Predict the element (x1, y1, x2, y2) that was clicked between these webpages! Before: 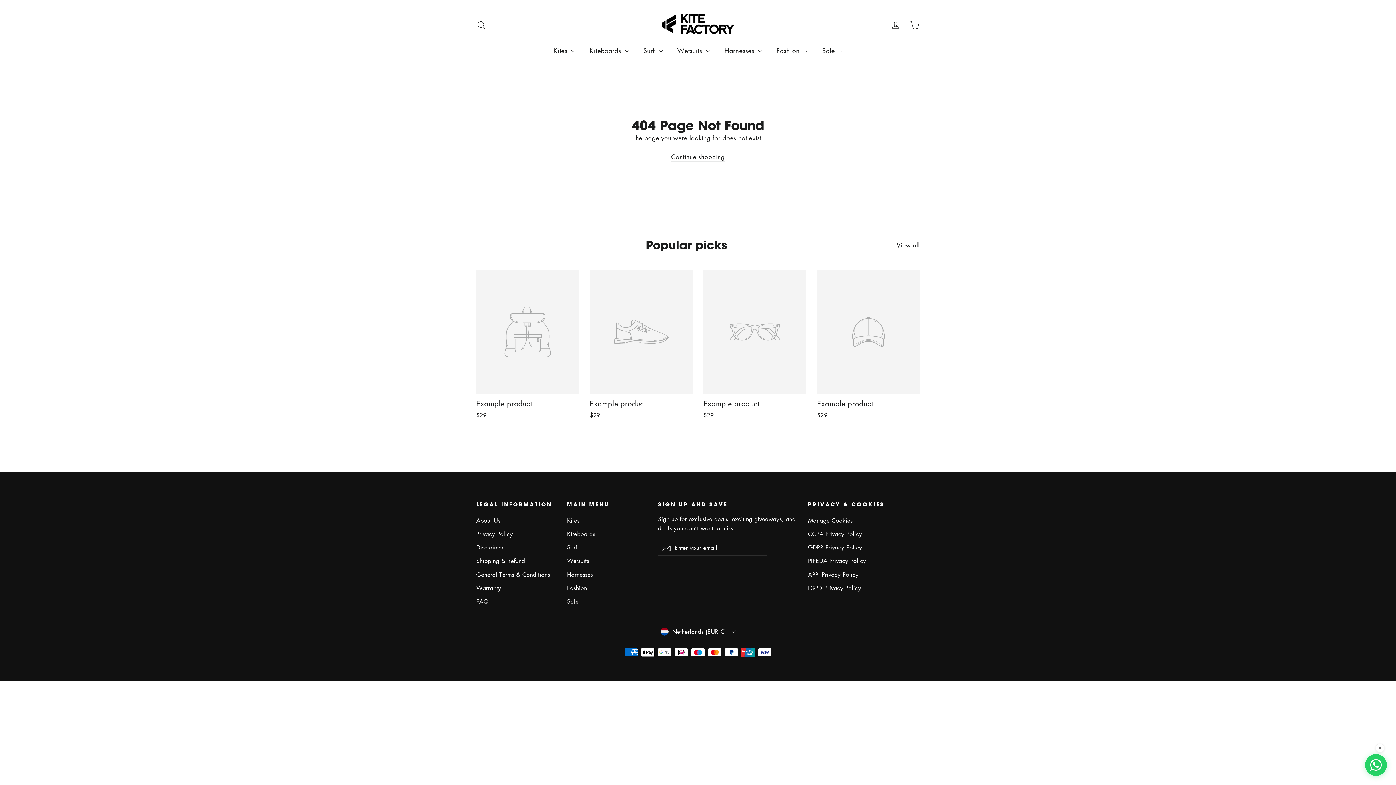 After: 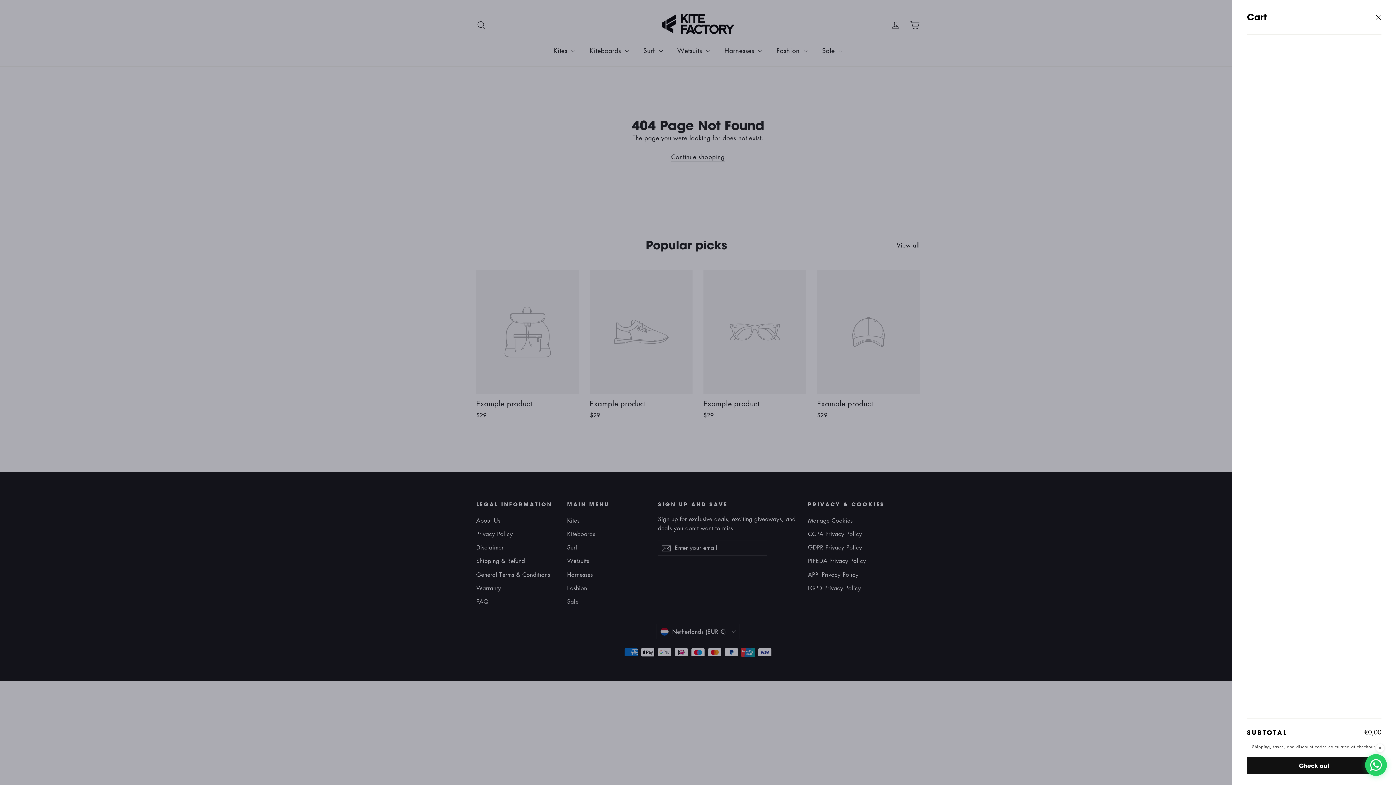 Action: bbox: (905, 15, 924, 33) label: Cart